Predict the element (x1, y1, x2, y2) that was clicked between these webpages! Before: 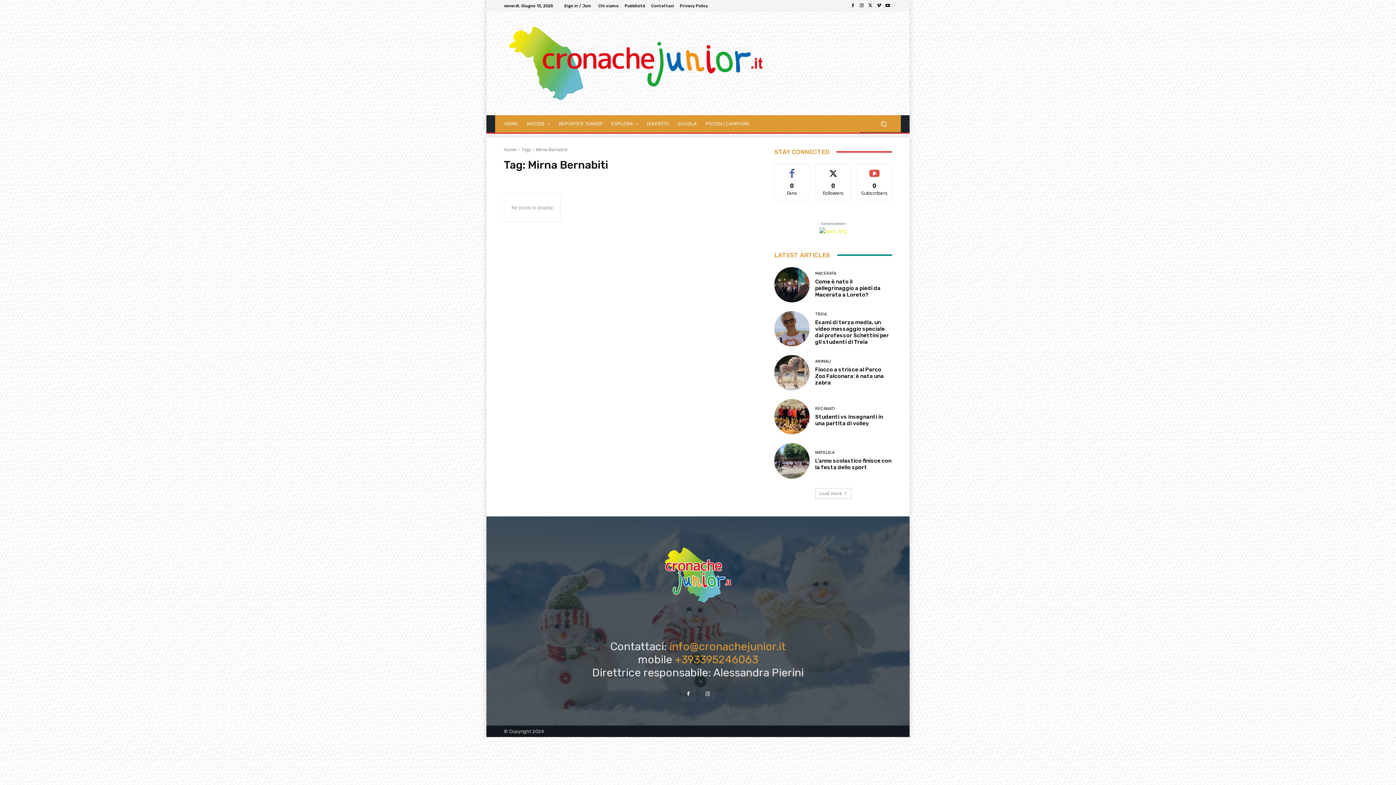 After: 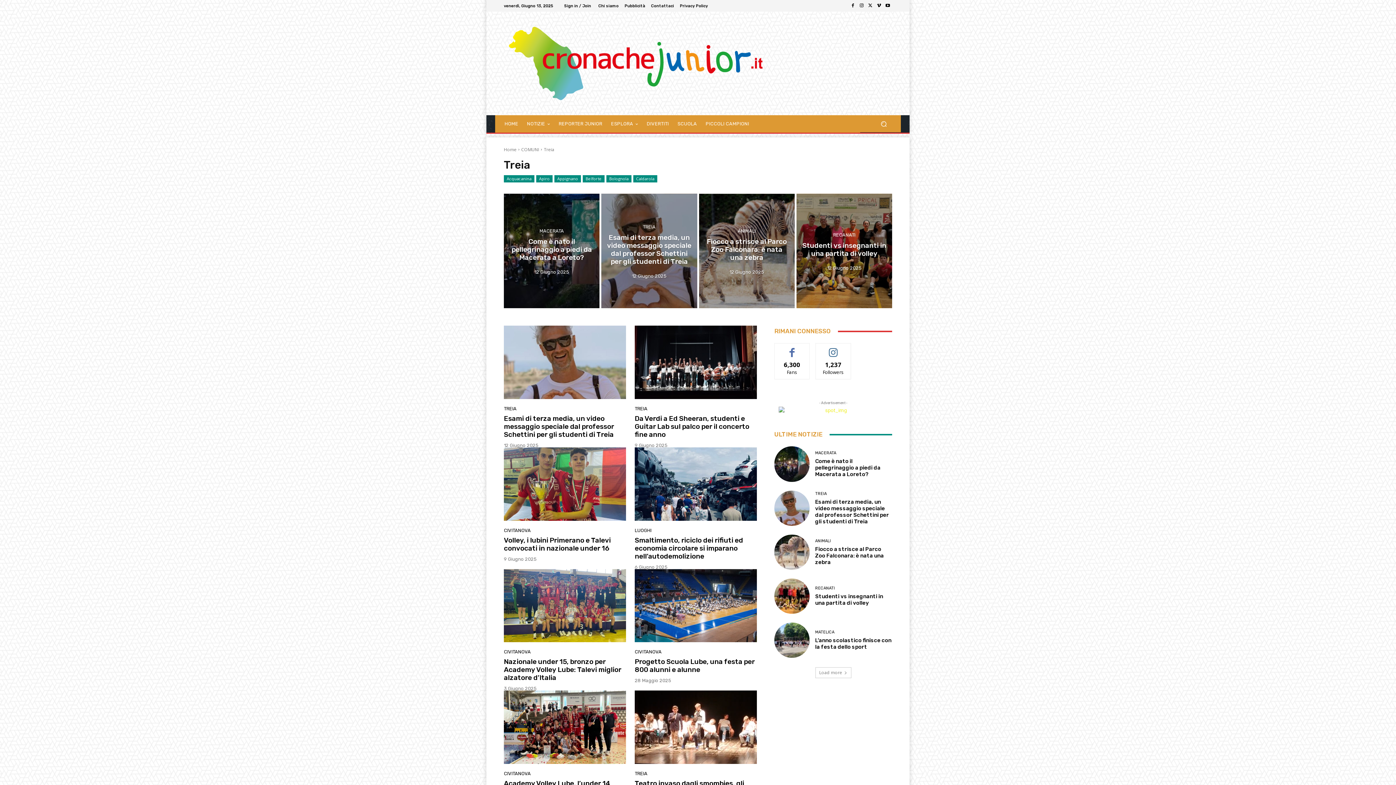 Action: label: TREIA bbox: (815, 312, 826, 316)